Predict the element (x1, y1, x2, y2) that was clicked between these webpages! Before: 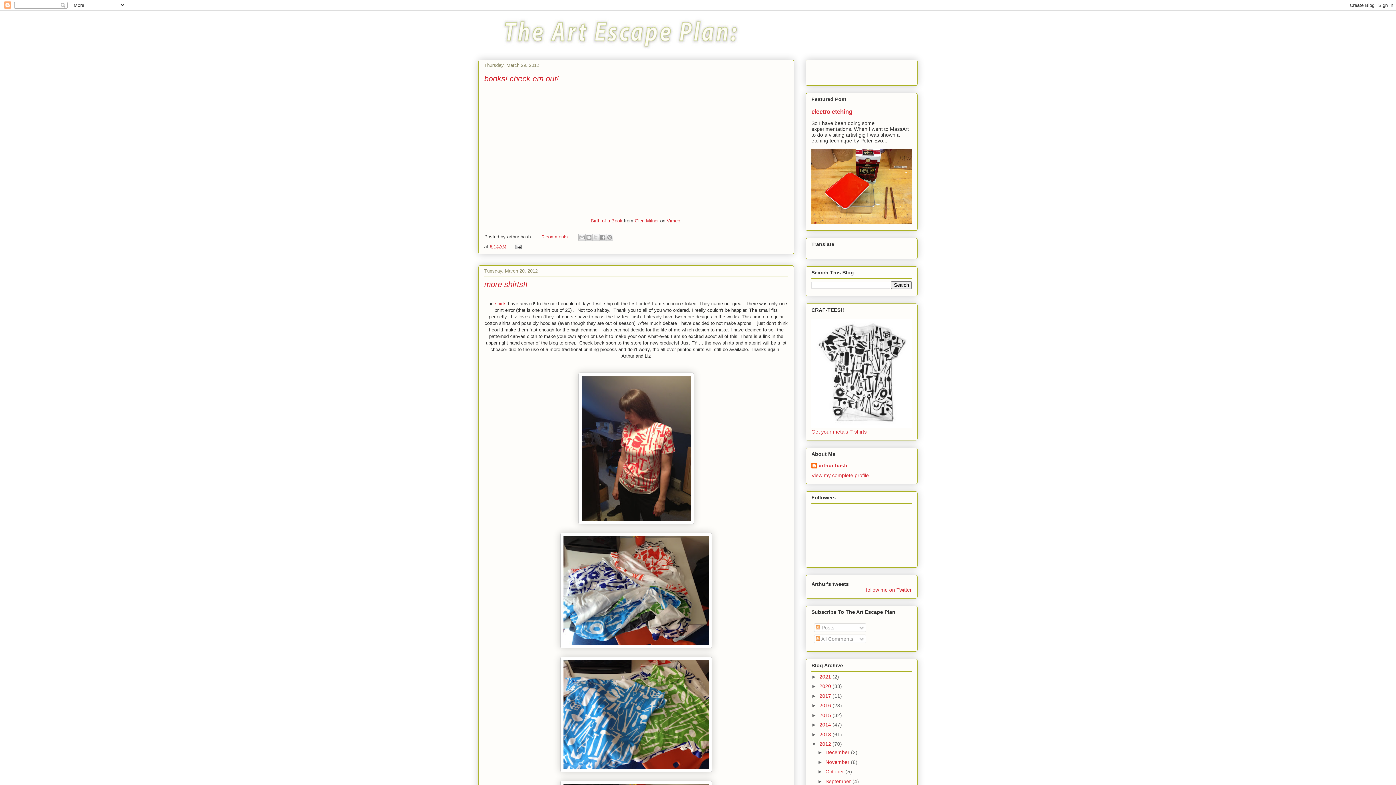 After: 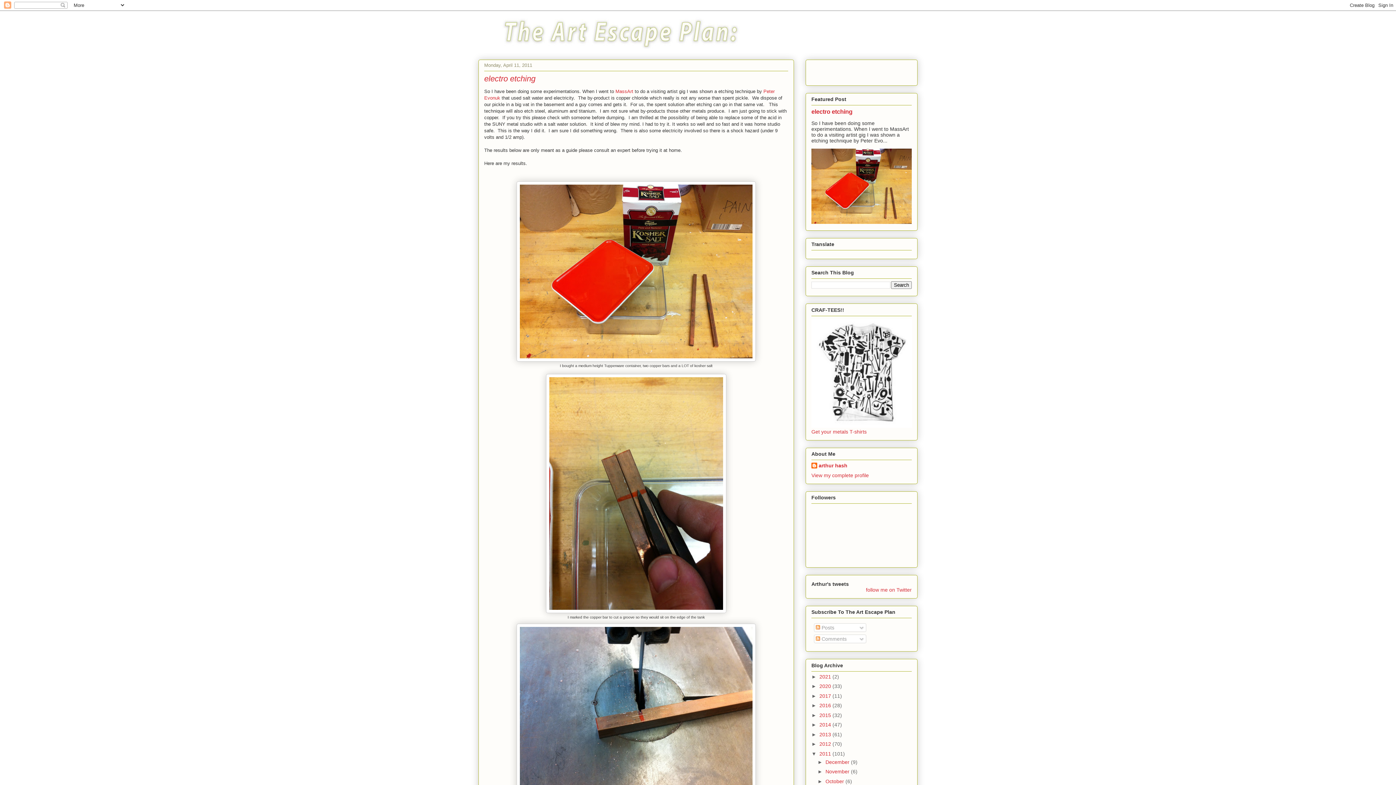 Action: bbox: (811, 108, 852, 115) label: electro etching